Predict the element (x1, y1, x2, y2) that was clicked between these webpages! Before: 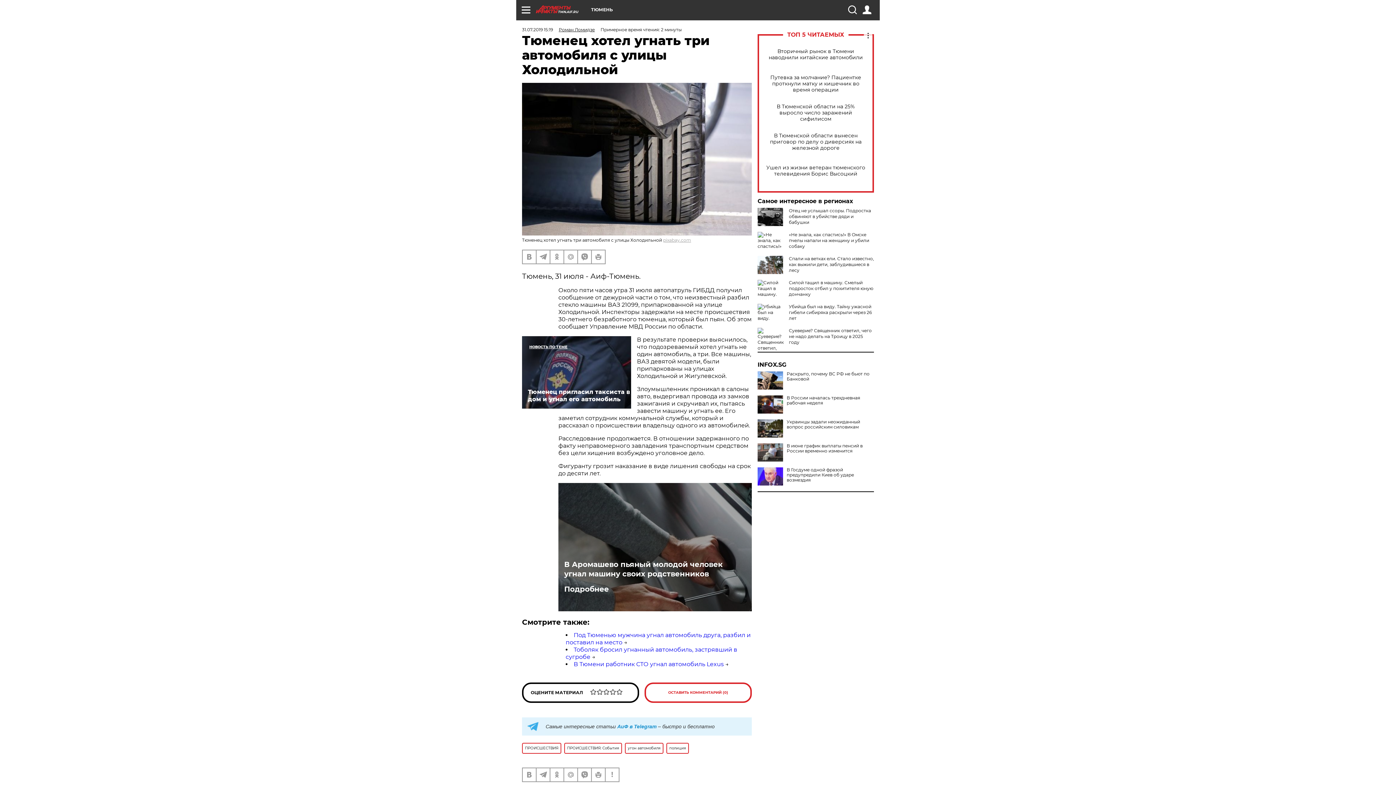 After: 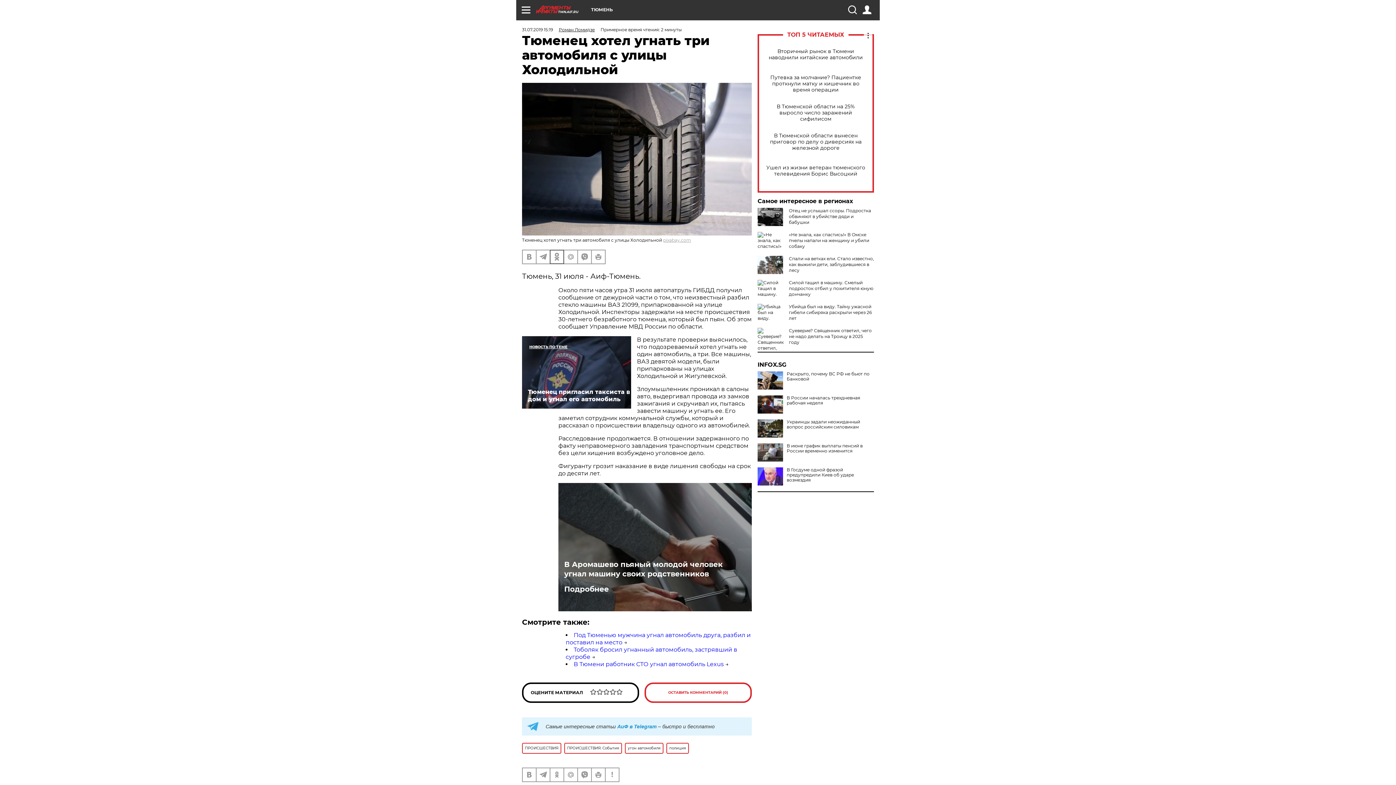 Action: bbox: (550, 250, 563, 263)